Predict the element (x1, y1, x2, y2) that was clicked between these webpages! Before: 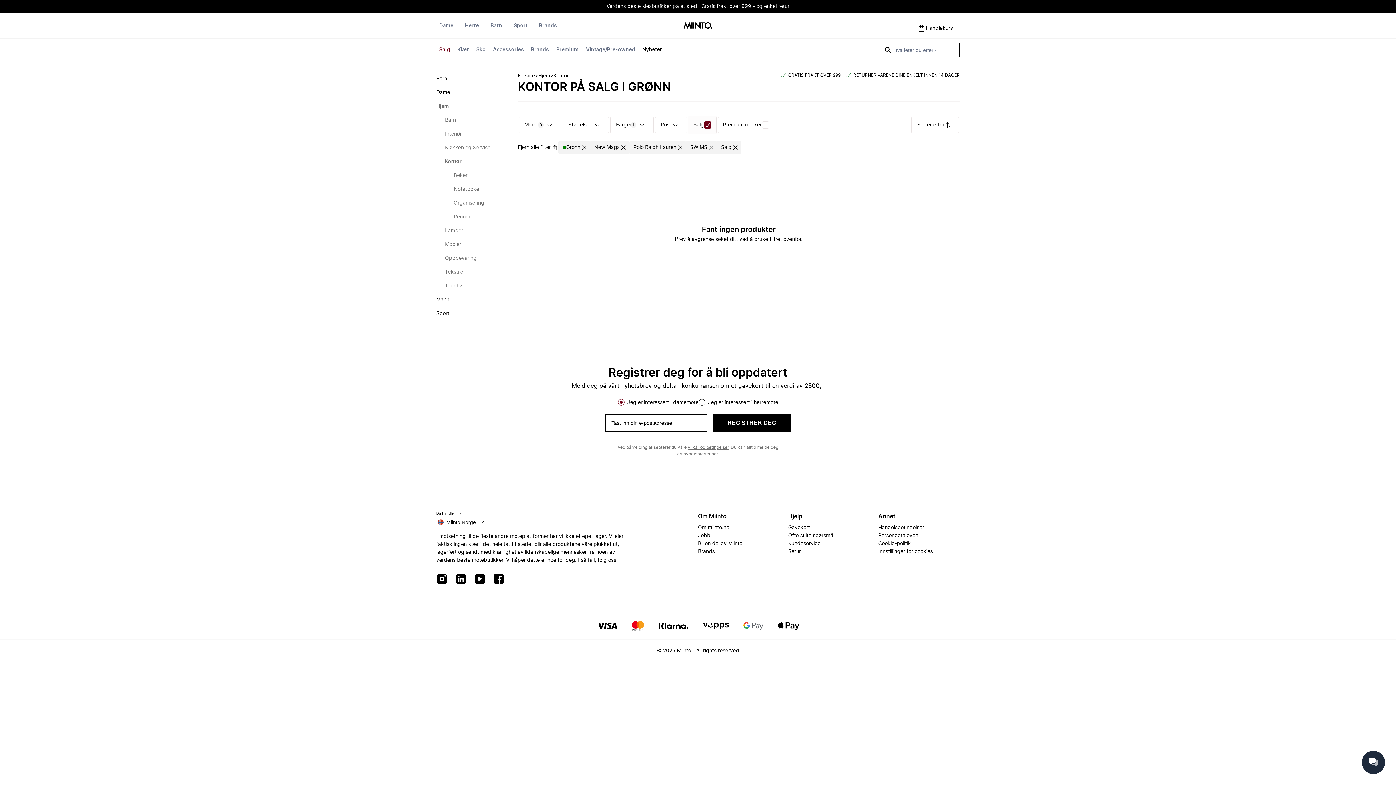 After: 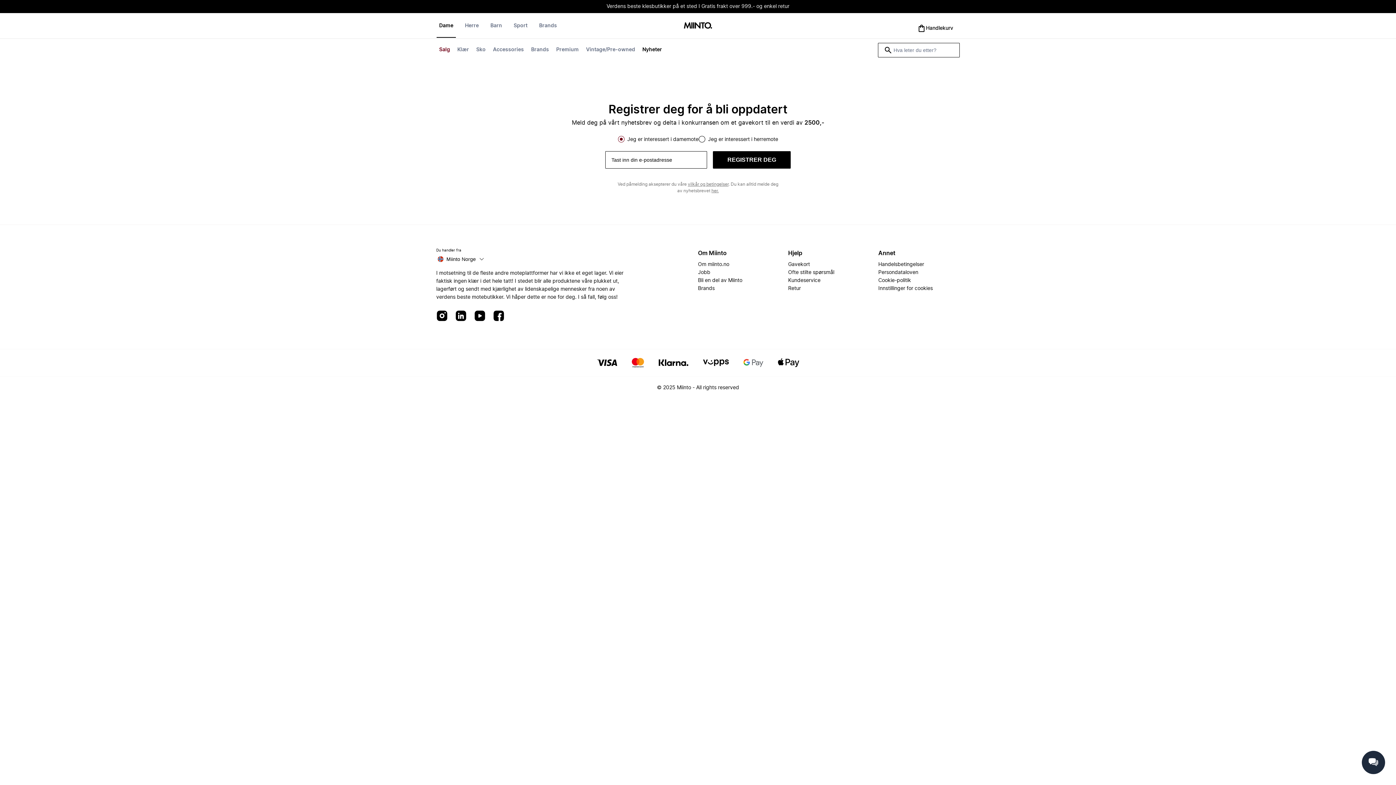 Action: label: Klær bbox: (454, 42, 472, 56)